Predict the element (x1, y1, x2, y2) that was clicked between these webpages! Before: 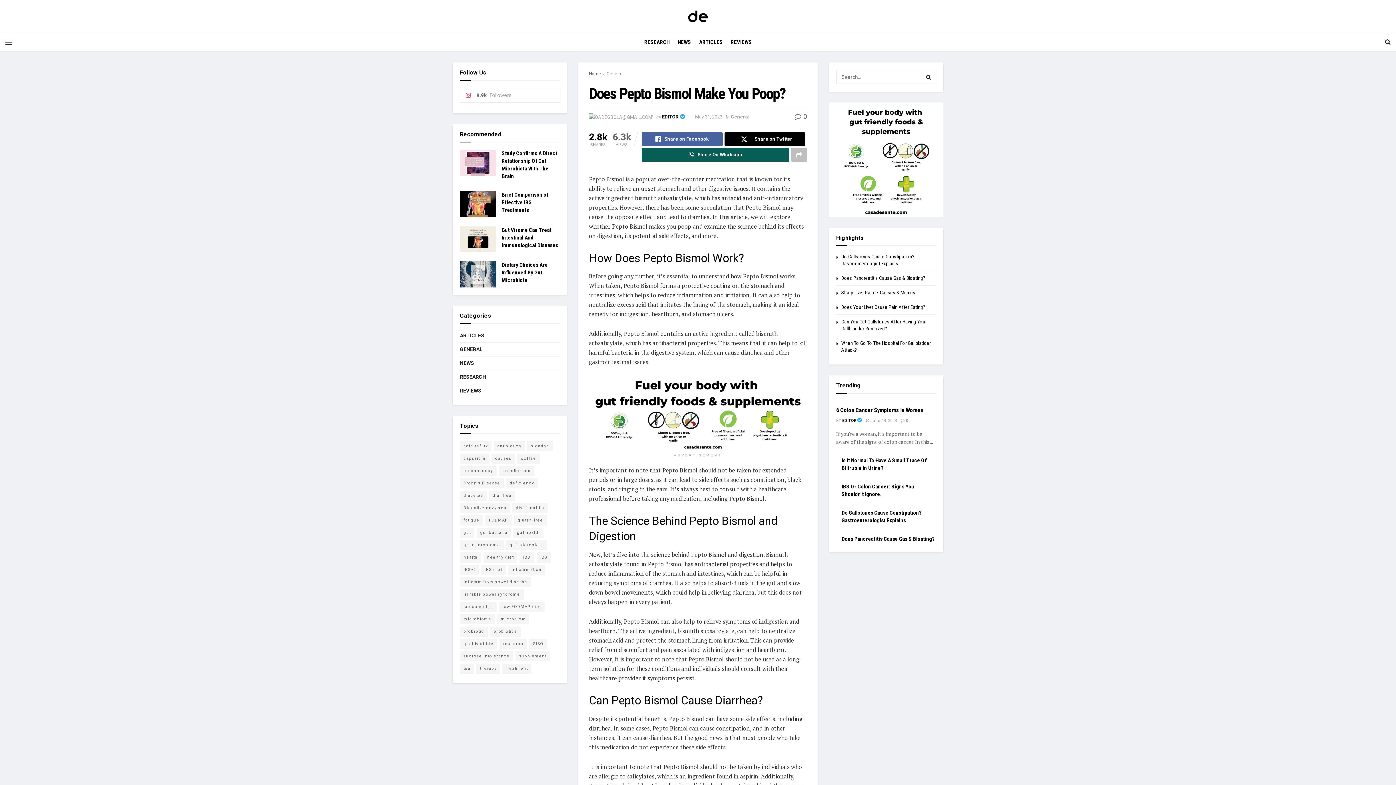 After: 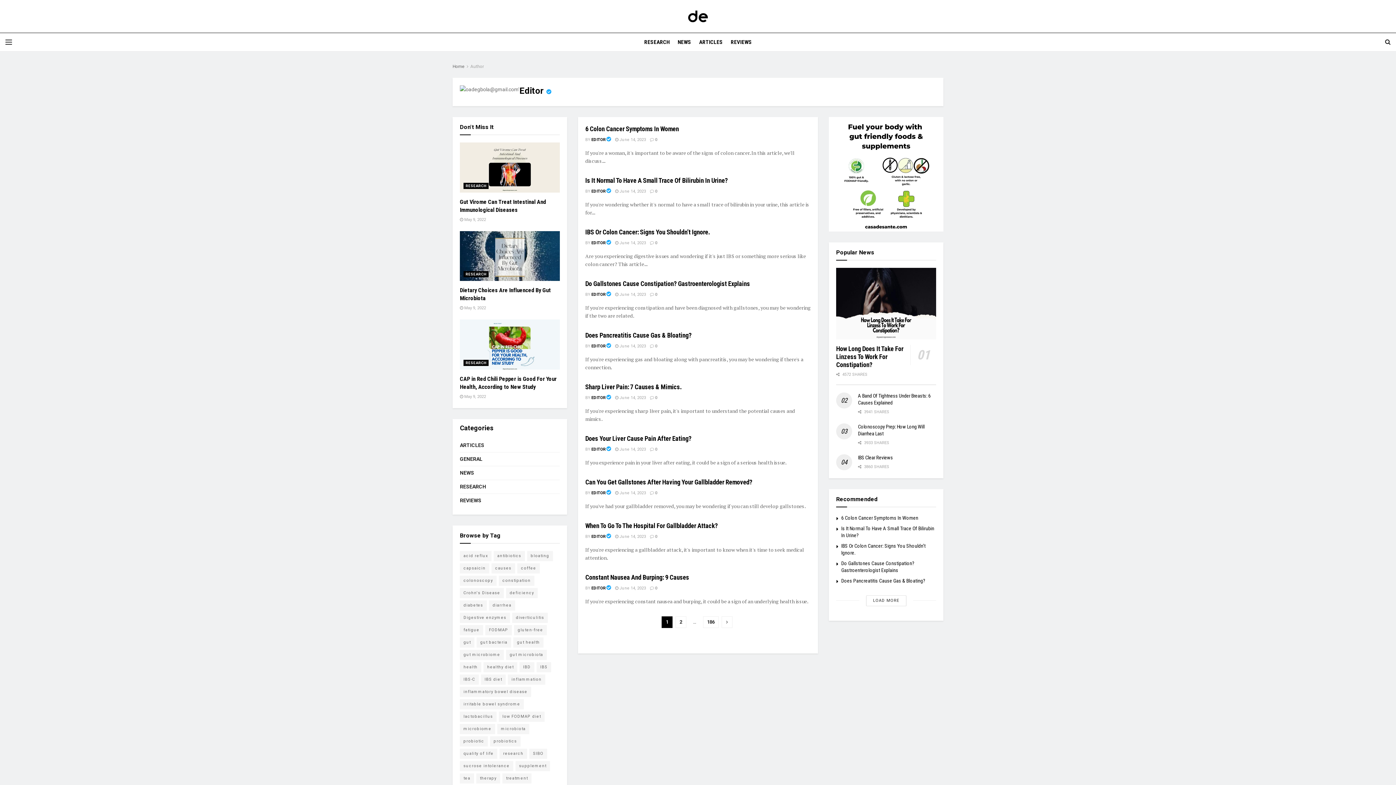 Action: bbox: (842, 418, 856, 423) label: EDITOR